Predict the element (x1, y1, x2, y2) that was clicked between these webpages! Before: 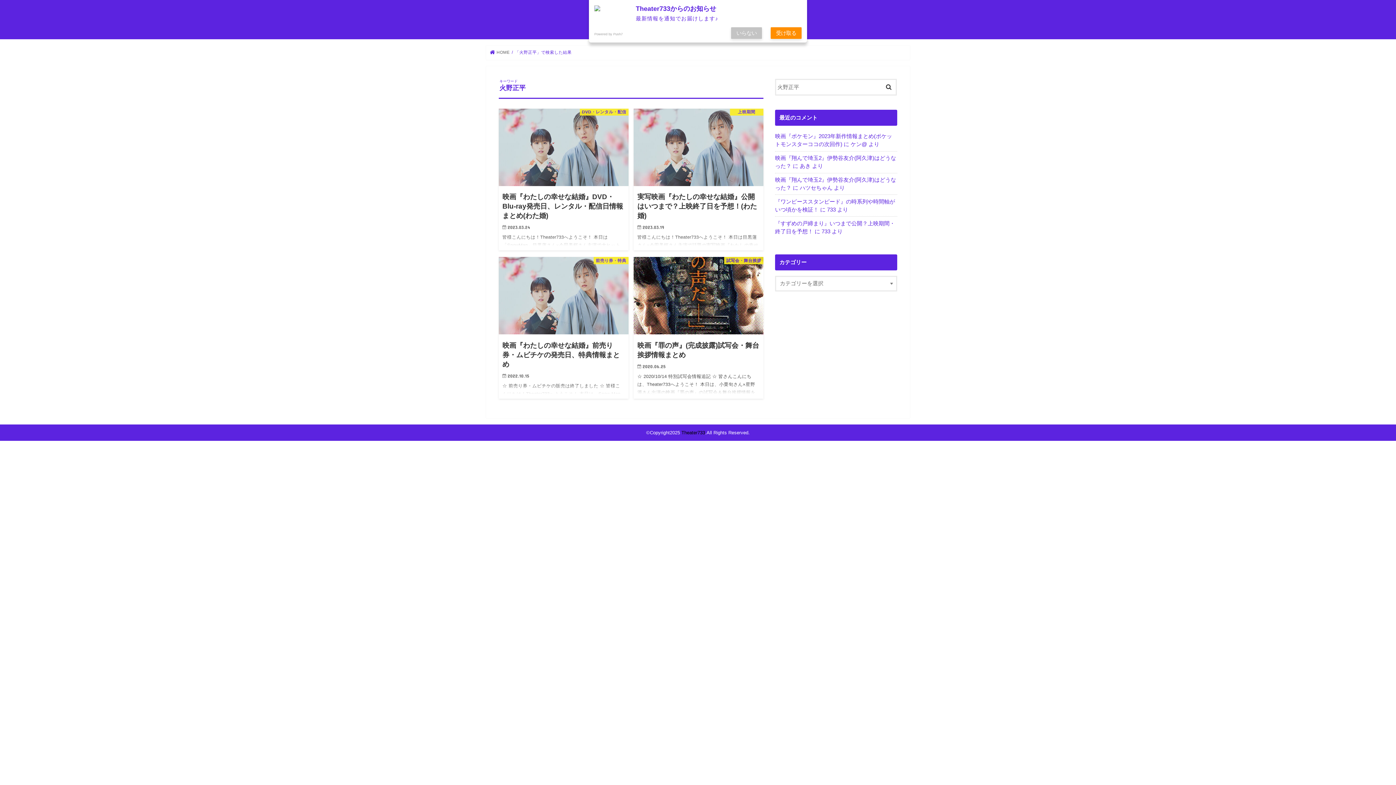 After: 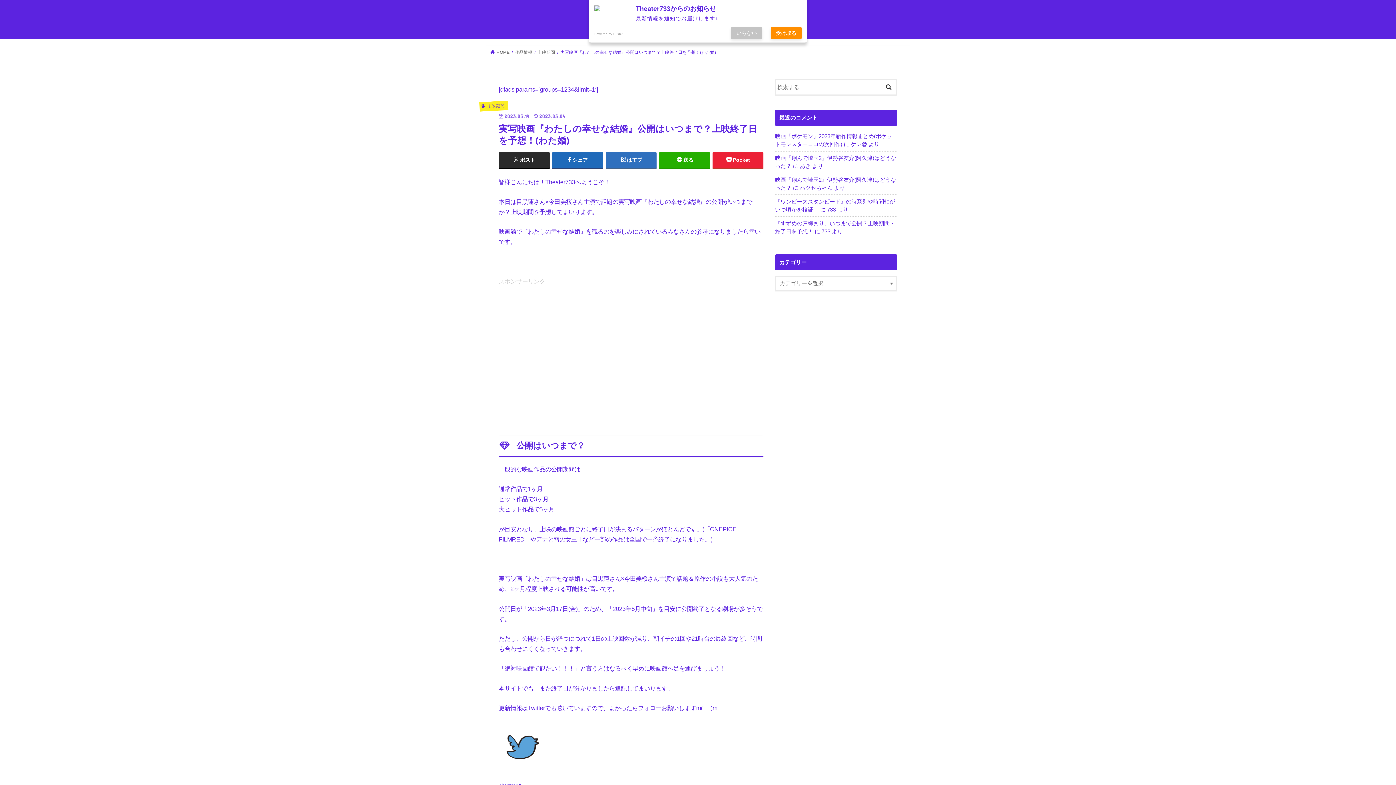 Action: bbox: (633, 108, 763, 250) label: 上映期間
実写映画『わたしの幸せな結婚』公開はいつまで？上映終了日を予想！(わた婚)

2023.03.19

皆様こんにちは！Theater733へようこそ！ 本日は目黒蓮さん×今田美桜さん主演で話題の実写映画『わたしの幸せな結婚』の公開がいつまでか？上映期間を予想してまいります。 映画館で『わたしの幸せな結婚』を観るのを楽しみ…